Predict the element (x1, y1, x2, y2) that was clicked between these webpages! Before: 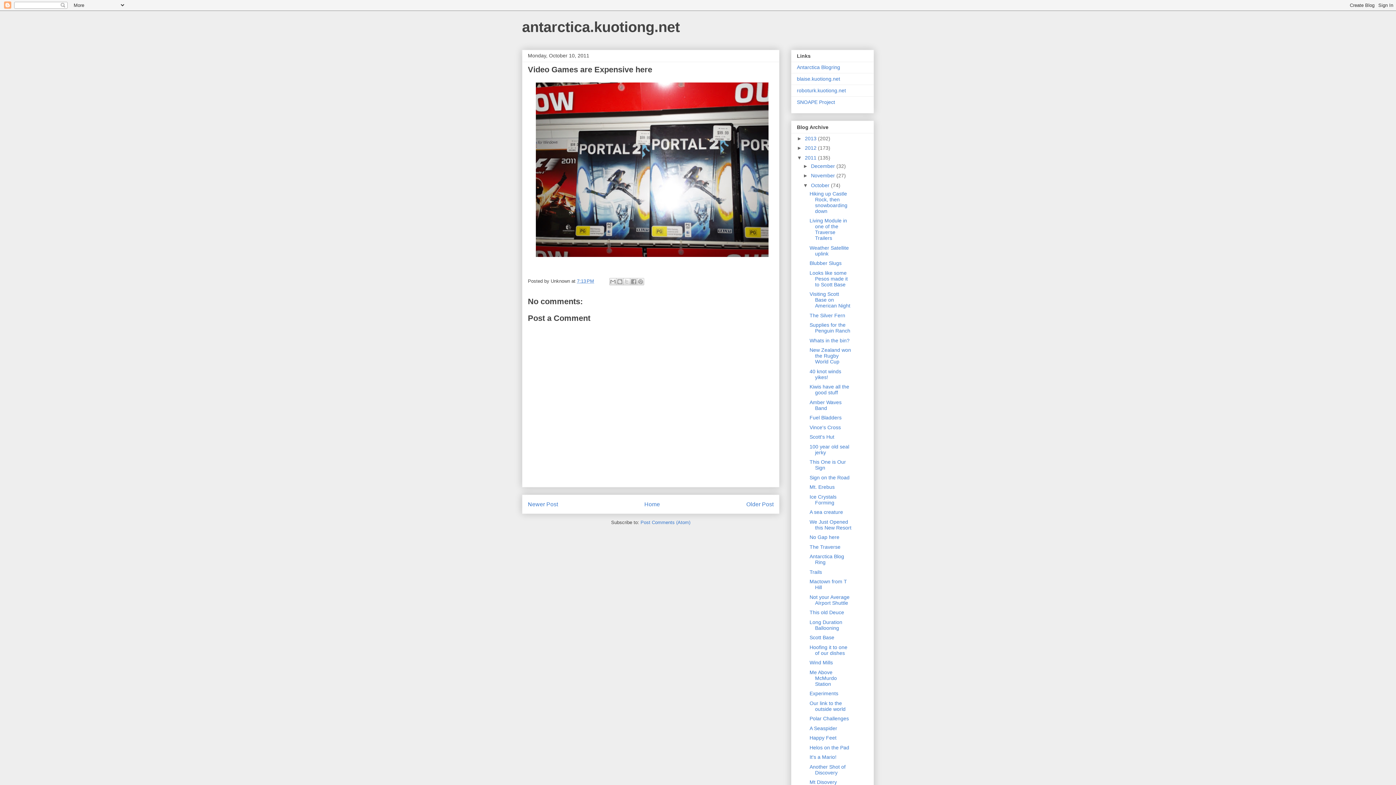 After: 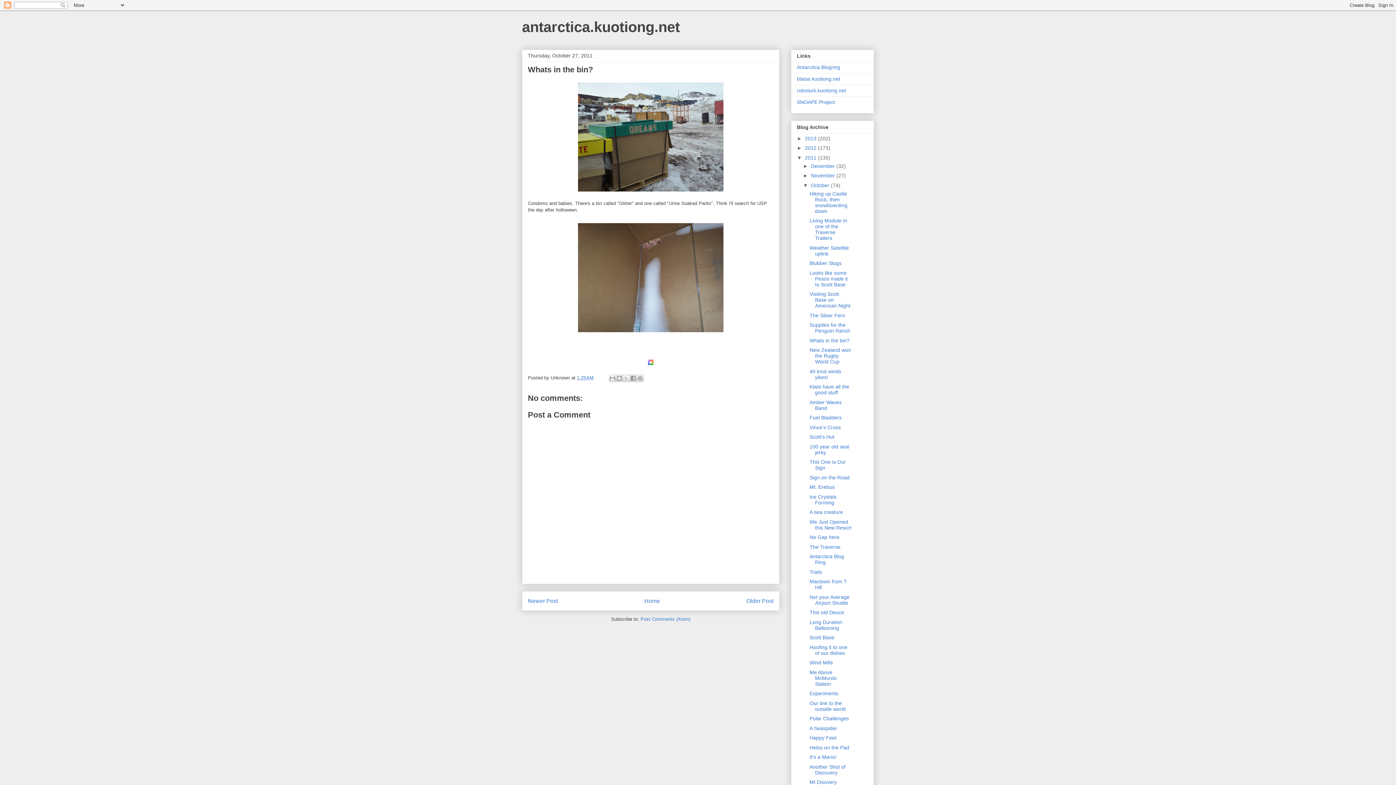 Action: label: Whats in the bin? bbox: (809, 337, 849, 343)